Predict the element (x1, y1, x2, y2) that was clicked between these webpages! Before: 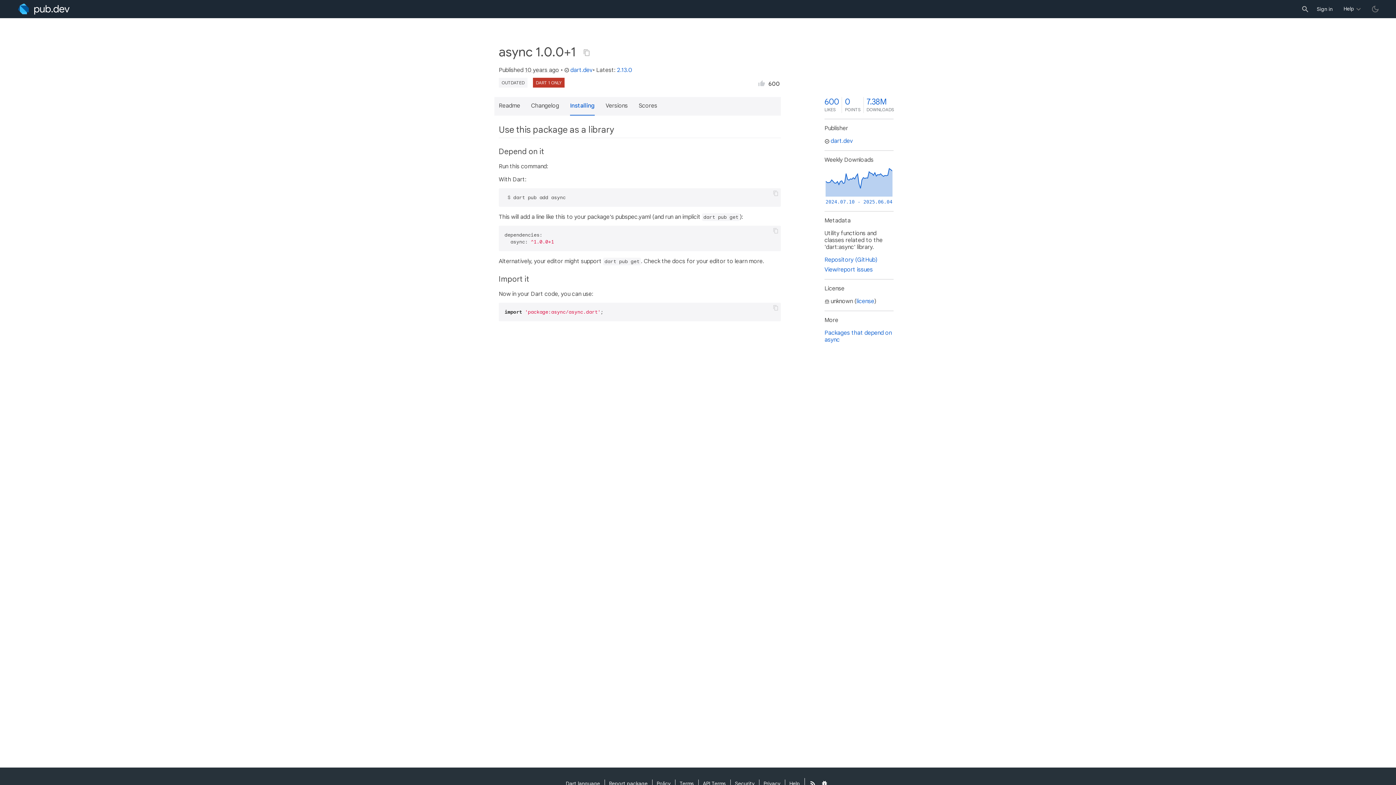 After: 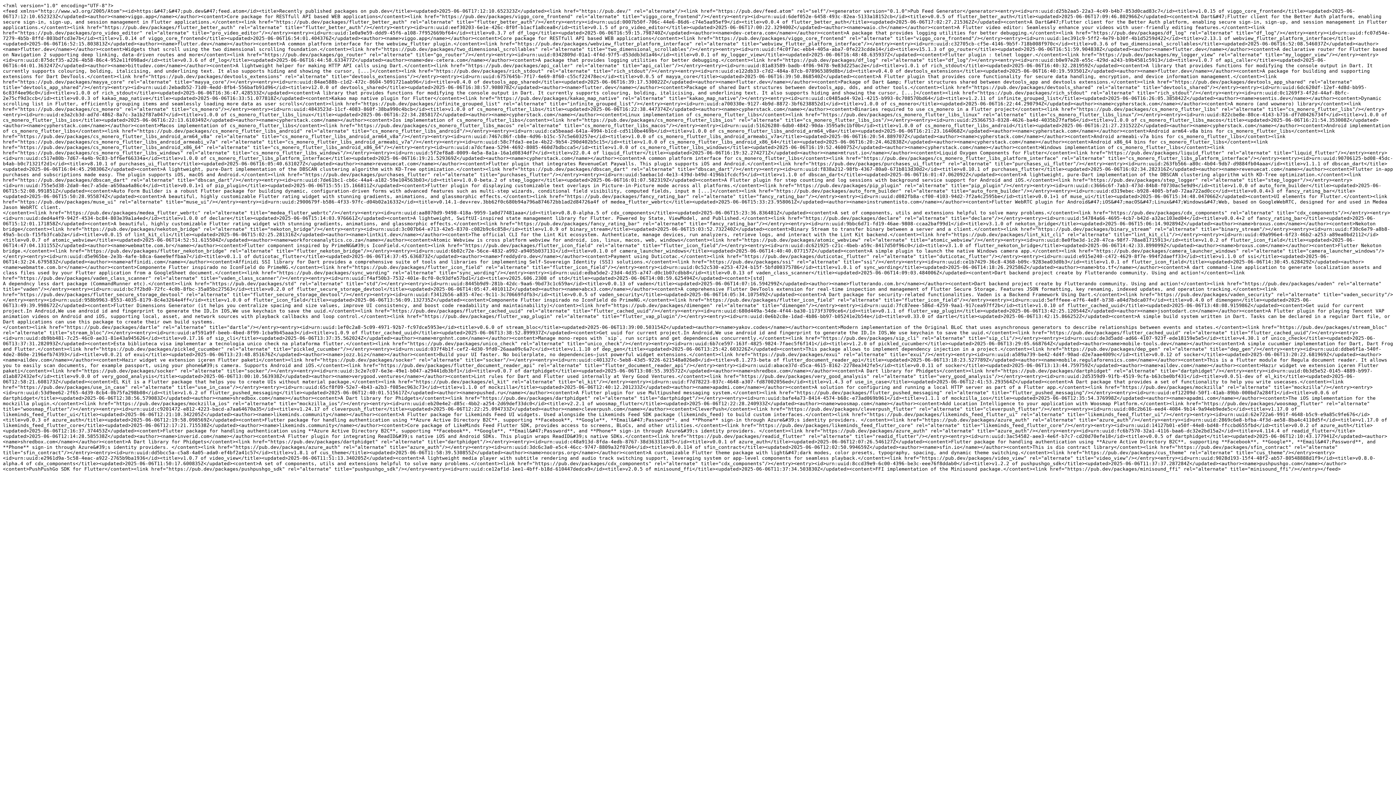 Action: bbox: (804, 778, 818, 788)